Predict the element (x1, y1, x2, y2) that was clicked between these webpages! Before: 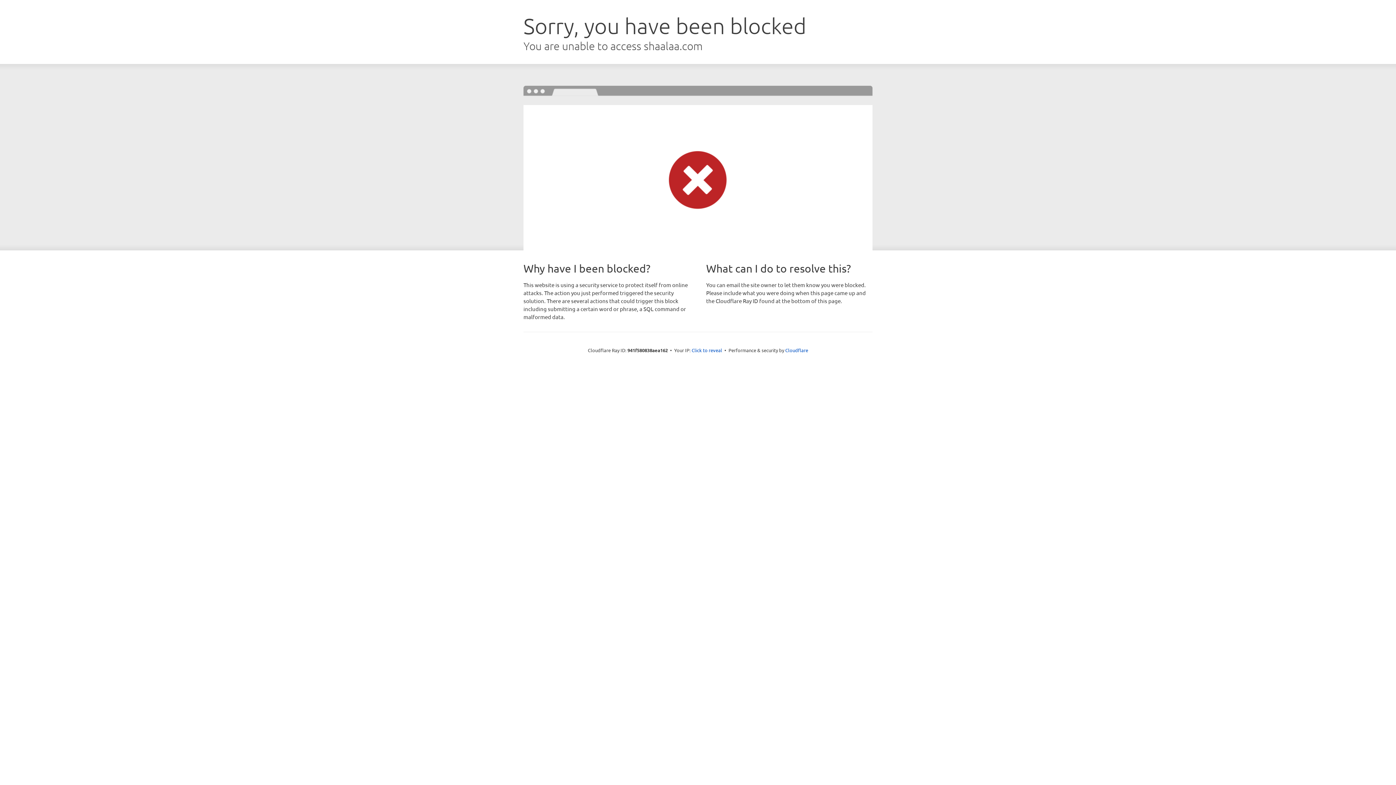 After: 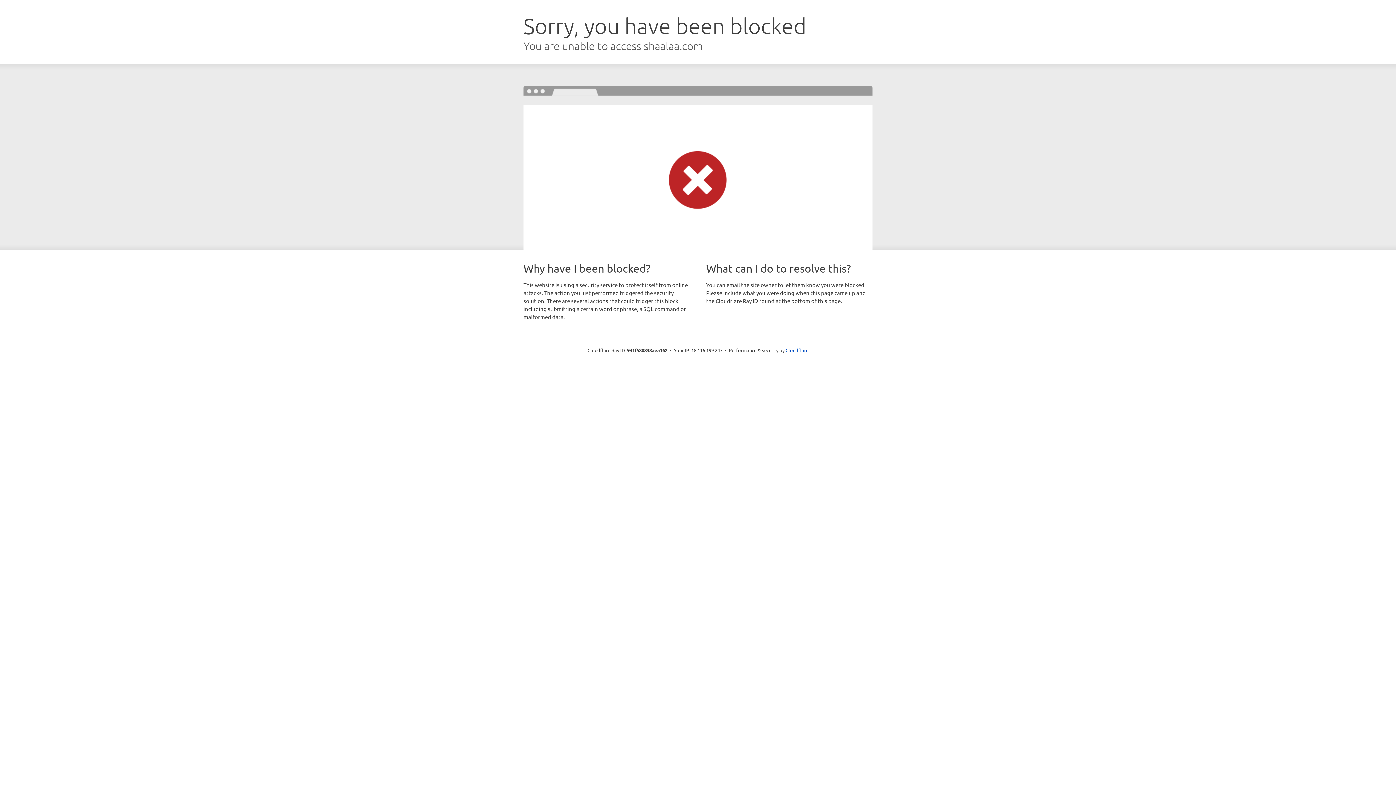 Action: label: Click to reveal bbox: (691, 346, 722, 353)